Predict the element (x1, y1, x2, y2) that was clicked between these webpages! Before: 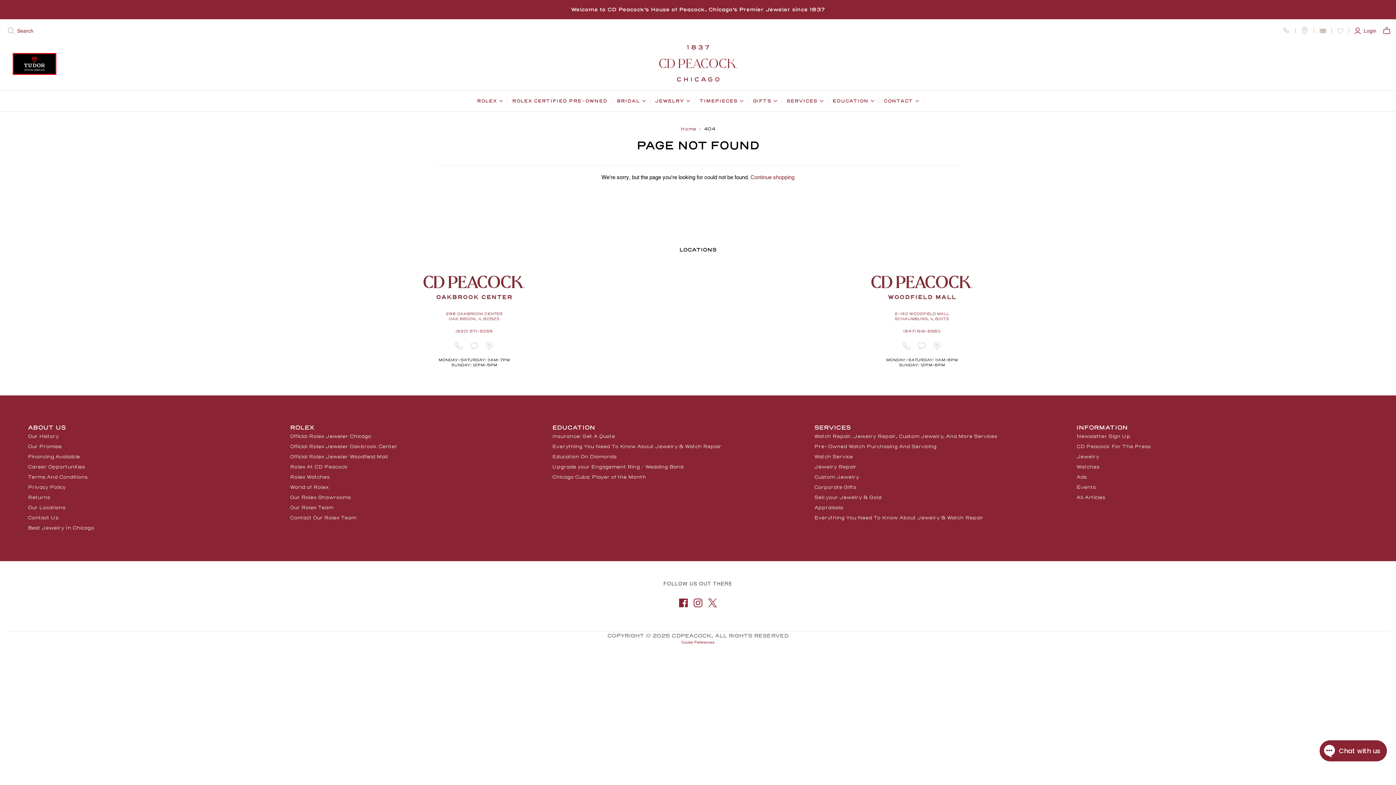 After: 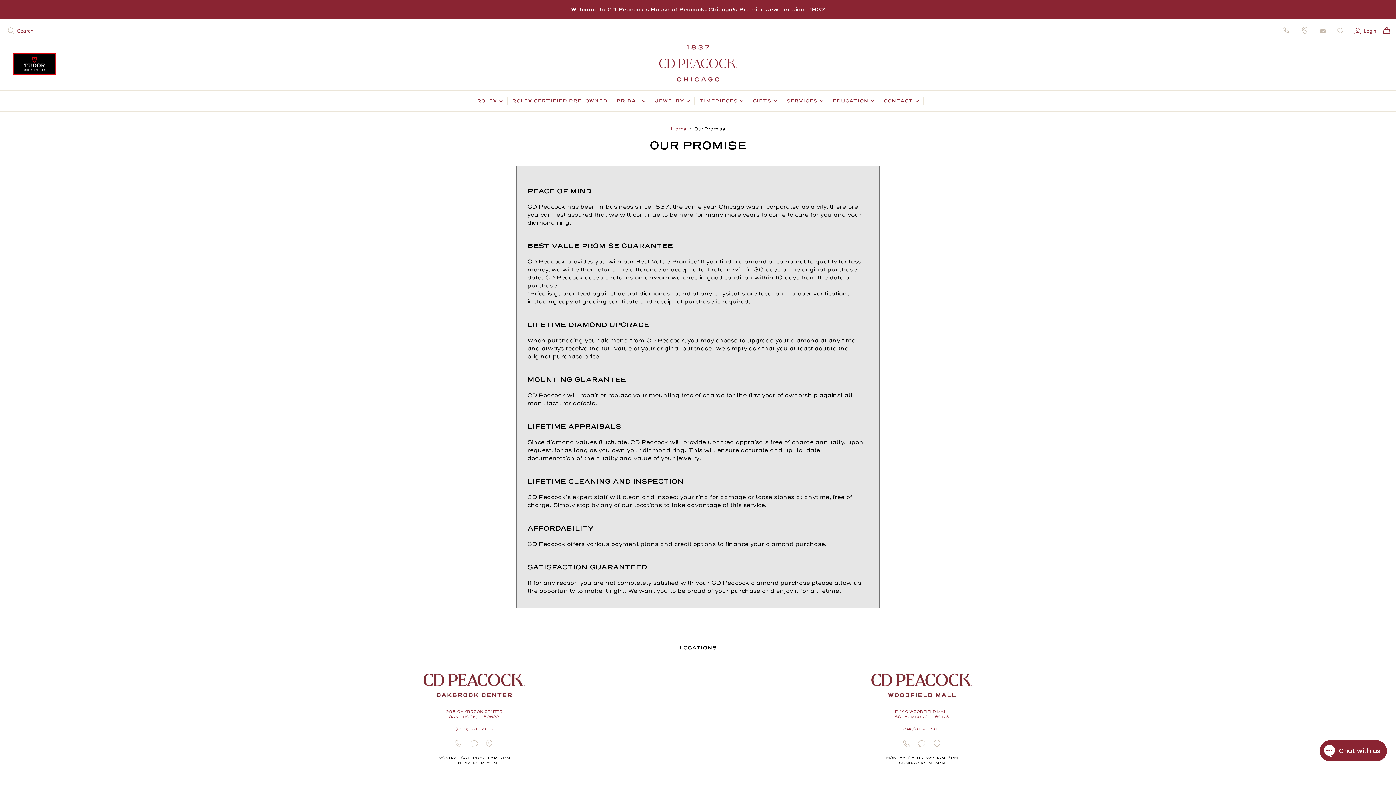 Action: bbox: (27, 443, 61, 450) label: Our Promise